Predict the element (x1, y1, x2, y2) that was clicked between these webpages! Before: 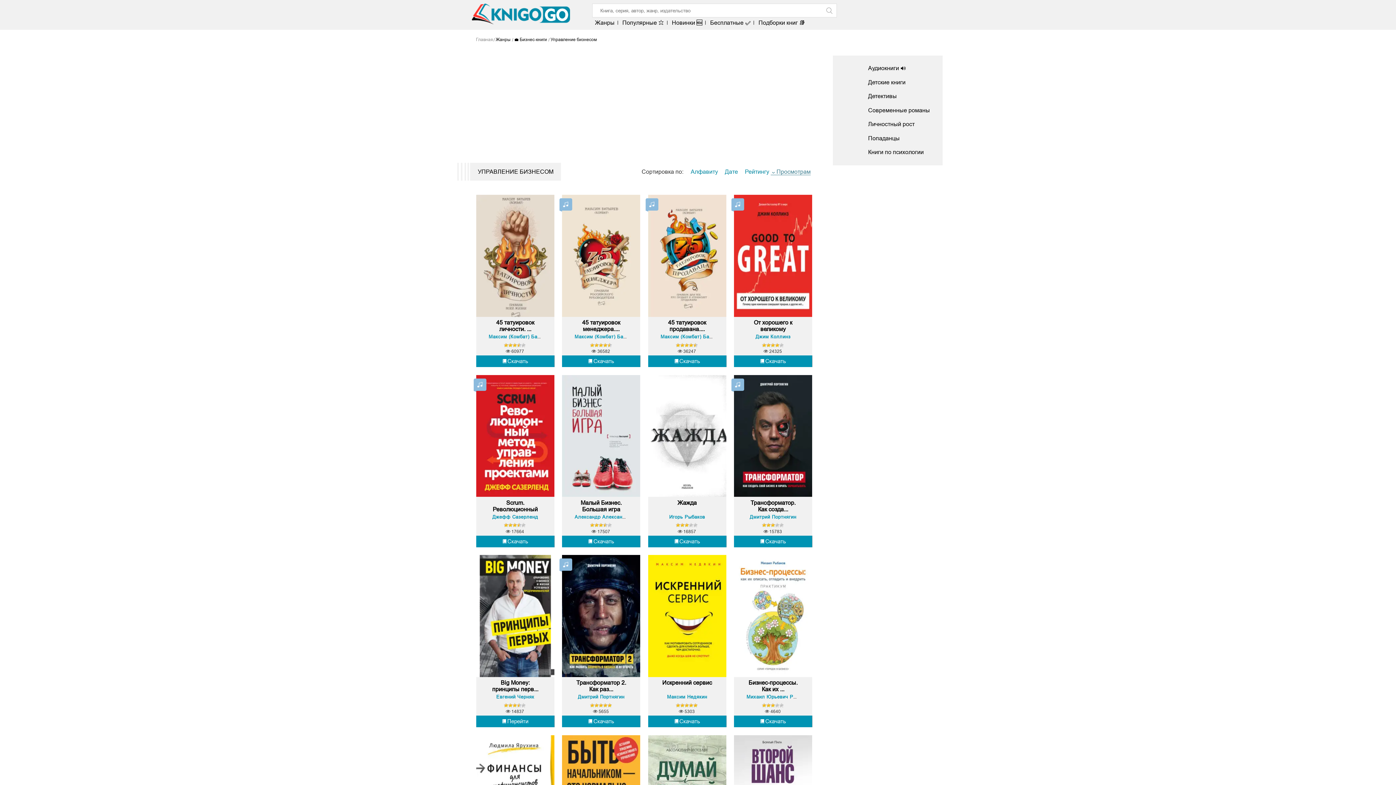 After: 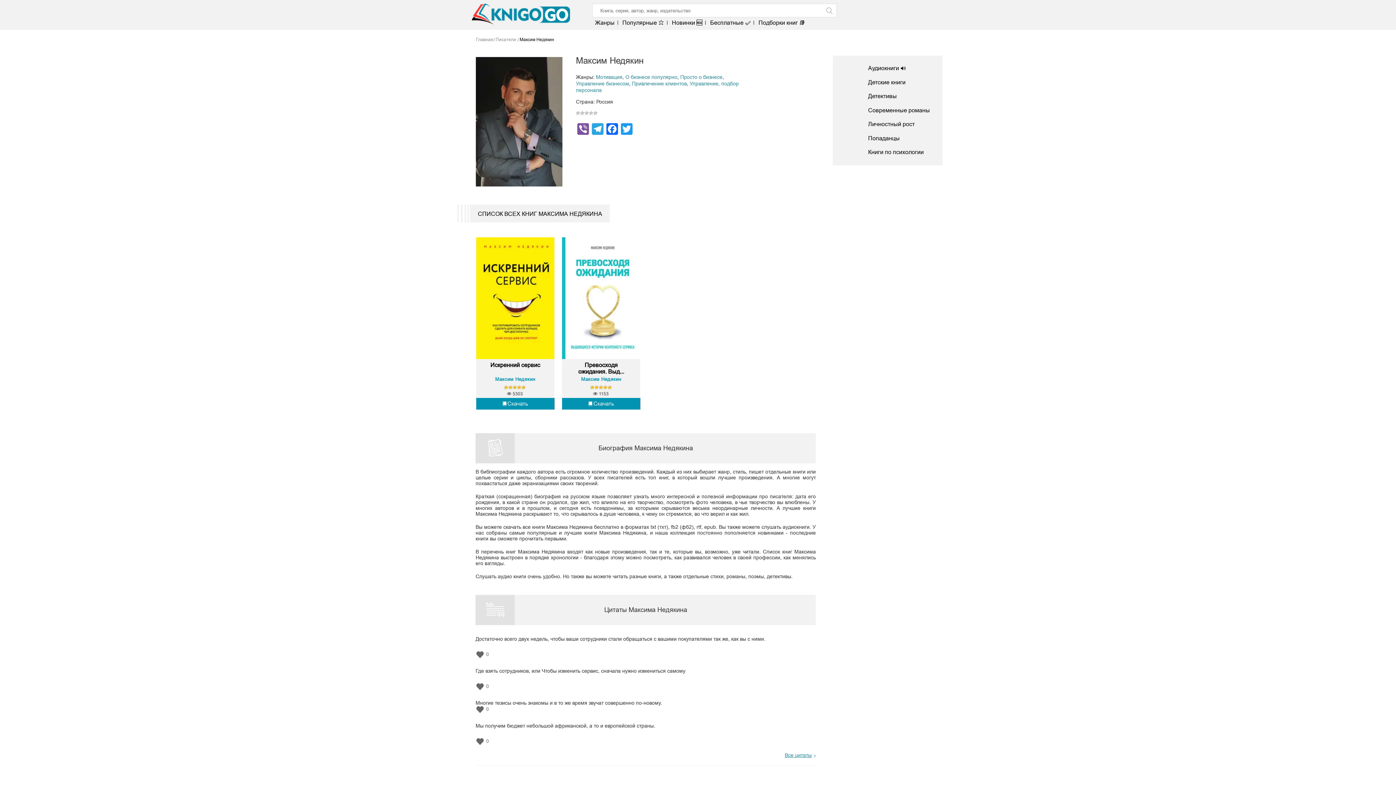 Action: bbox: (667, 694, 707, 700) label: Максим Недякин